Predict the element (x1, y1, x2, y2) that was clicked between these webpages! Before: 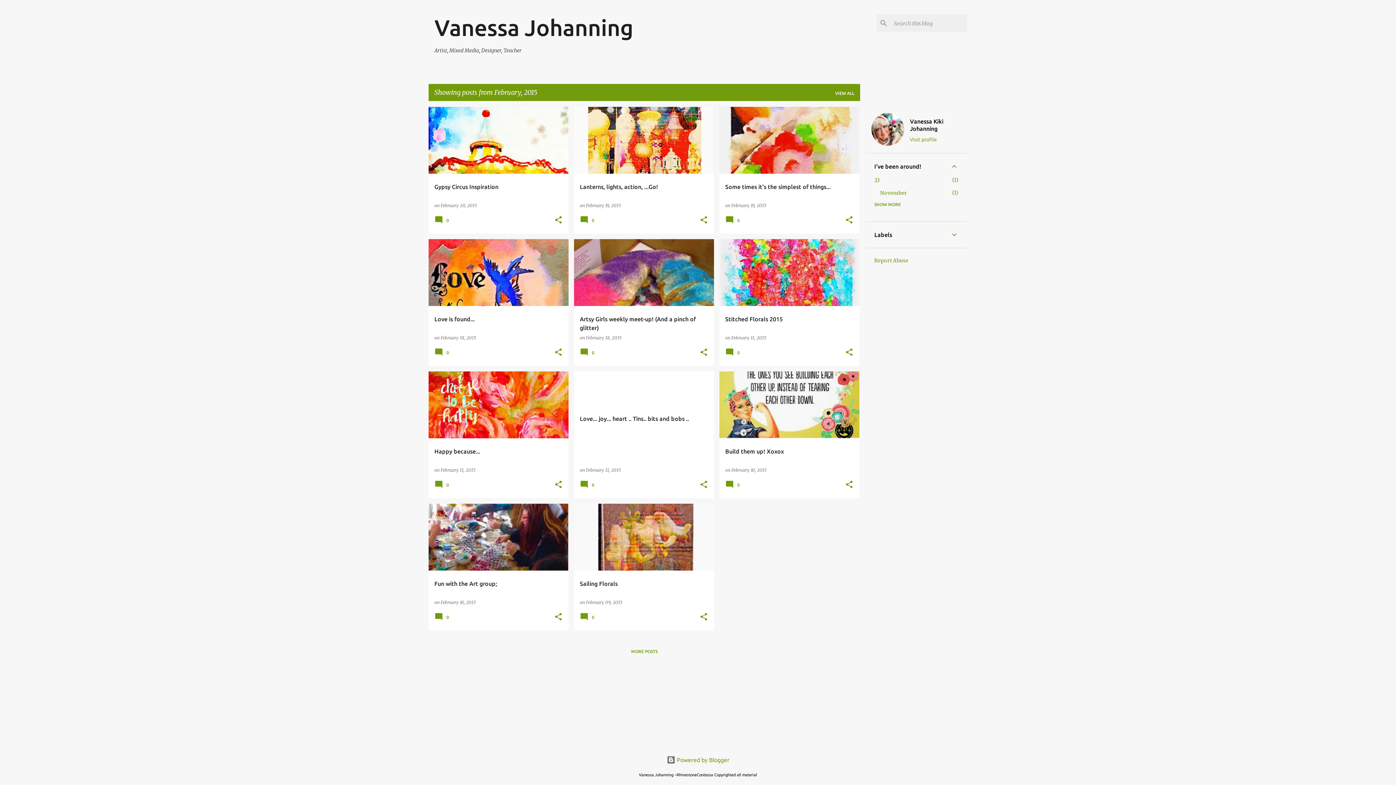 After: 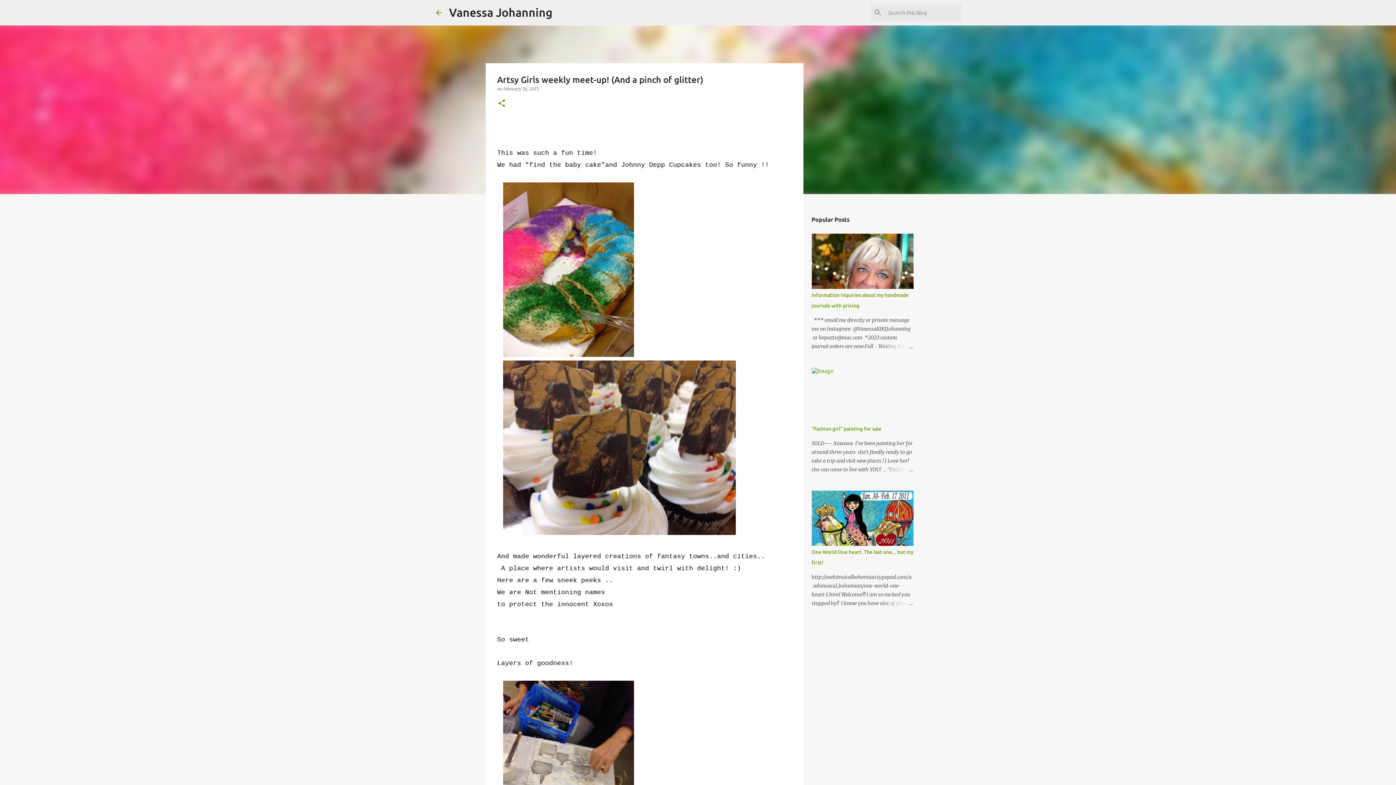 Action: bbox: (574, 207, 714, 440) label: Artsy Girls weekly meet-up! (And a pinch of glitter)